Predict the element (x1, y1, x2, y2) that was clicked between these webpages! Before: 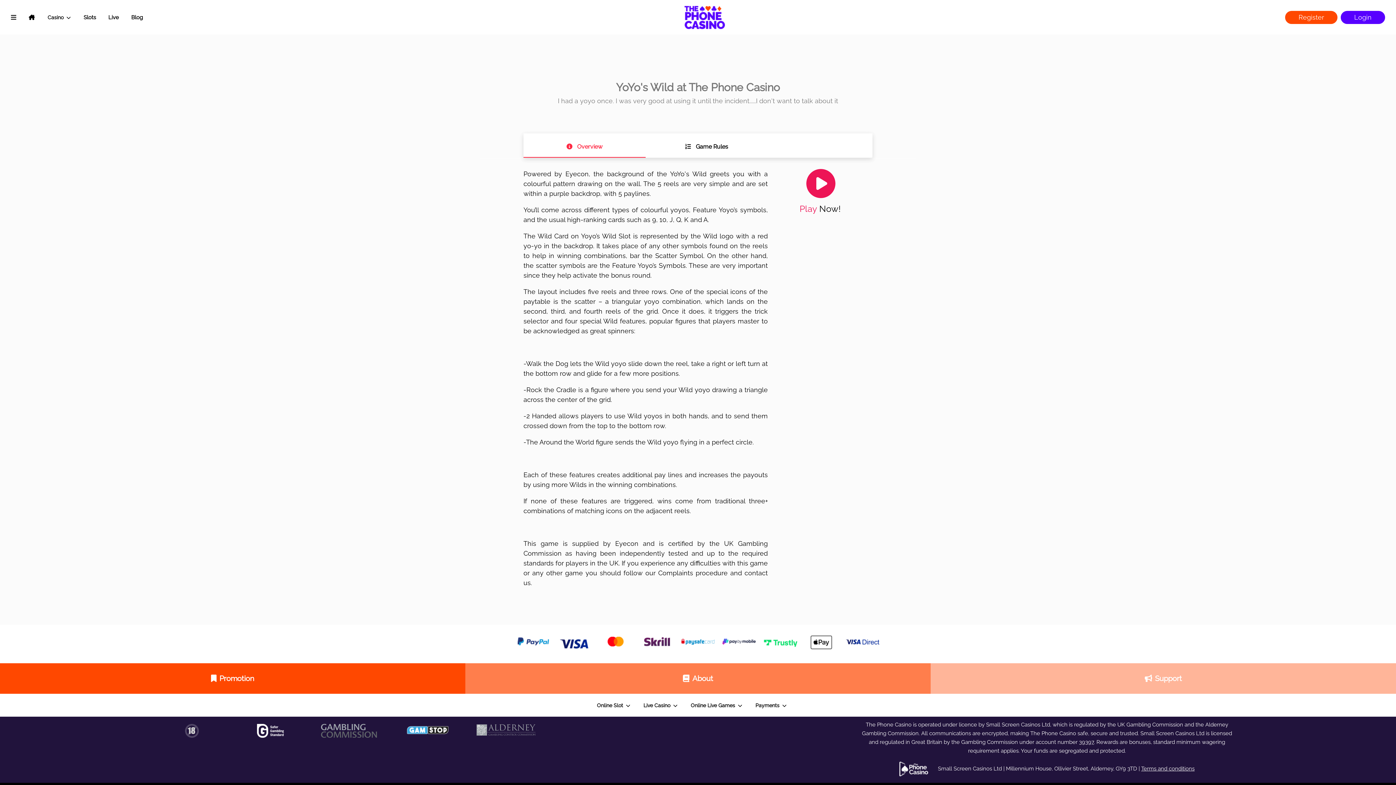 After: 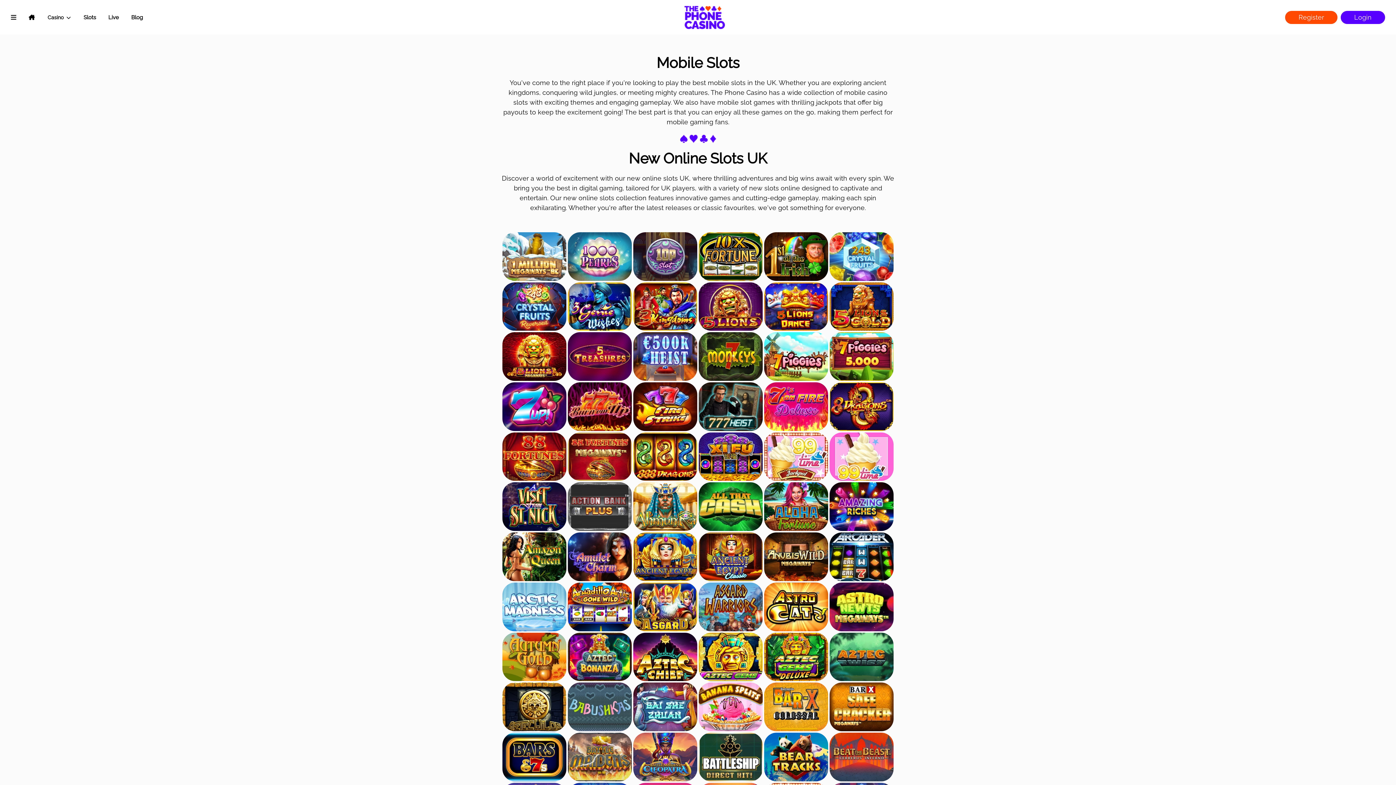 Action: label: Slots bbox: (83, 10, 96, 24)